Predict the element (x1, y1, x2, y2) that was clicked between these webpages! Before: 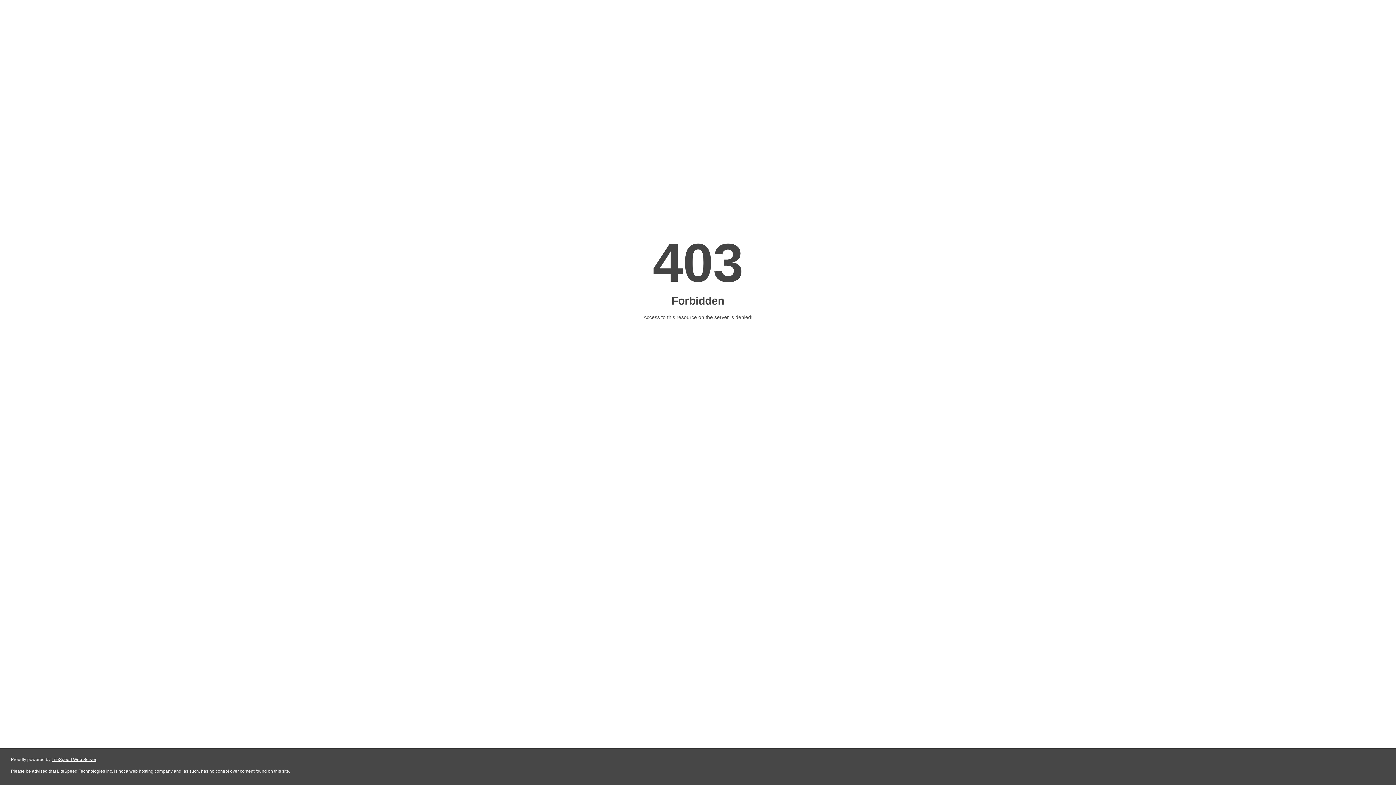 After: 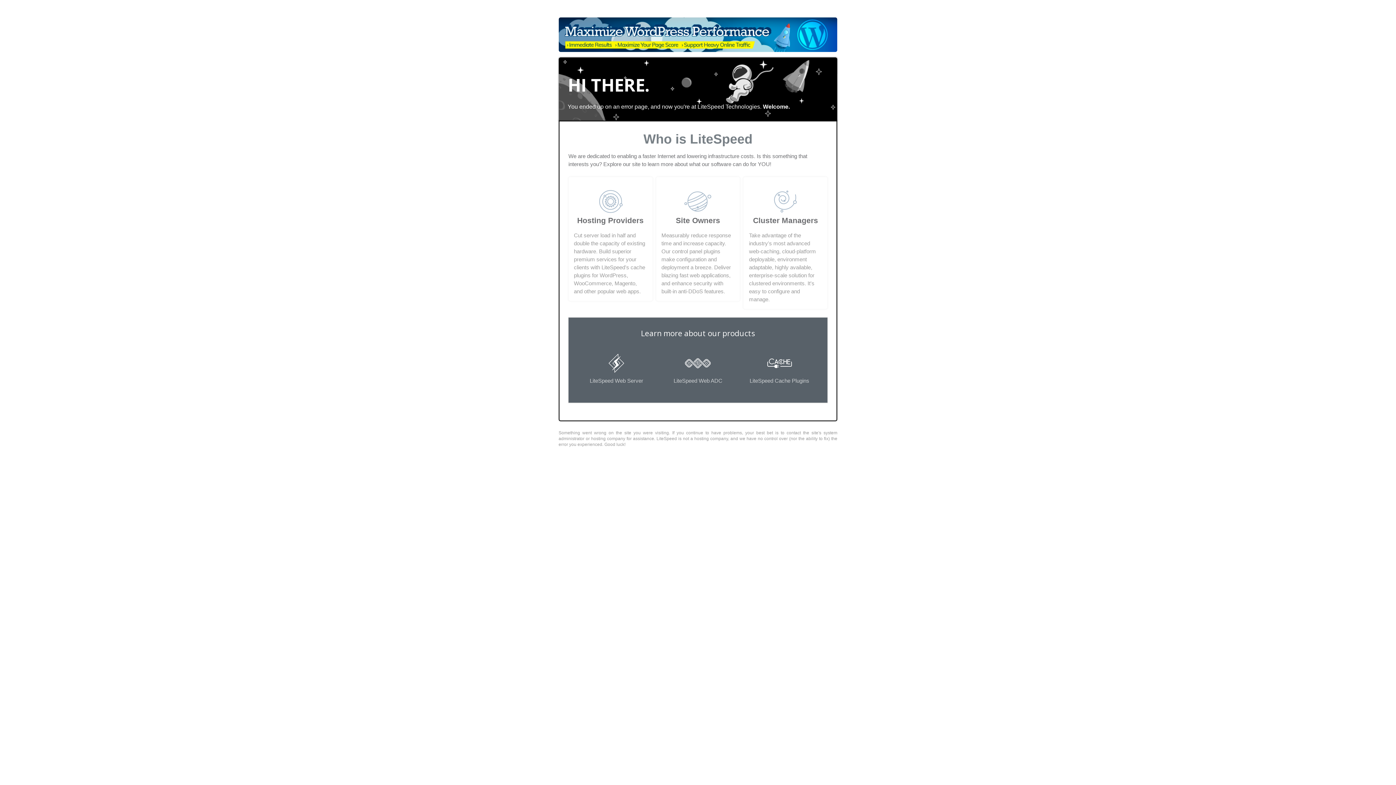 Action: label: LiteSpeed Web Server bbox: (51, 757, 96, 762)